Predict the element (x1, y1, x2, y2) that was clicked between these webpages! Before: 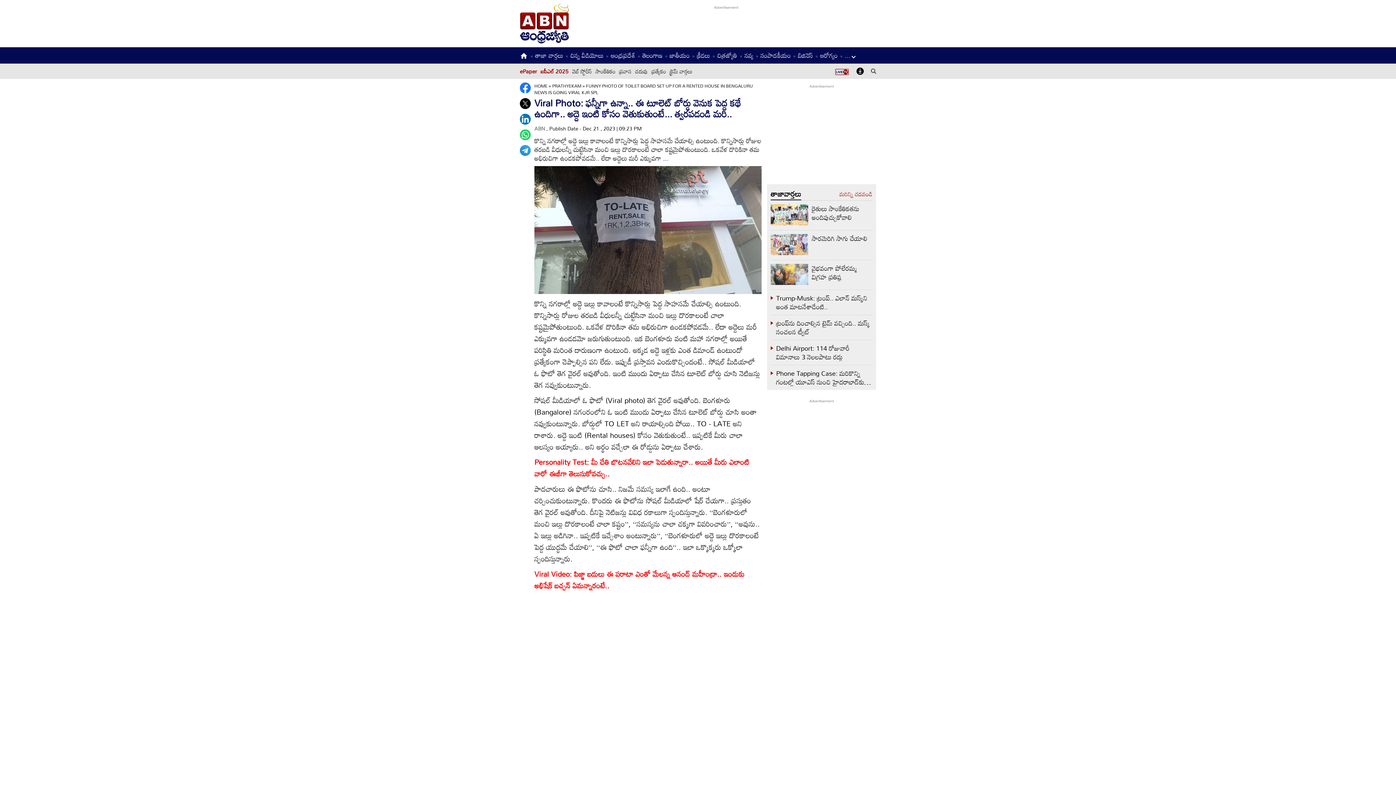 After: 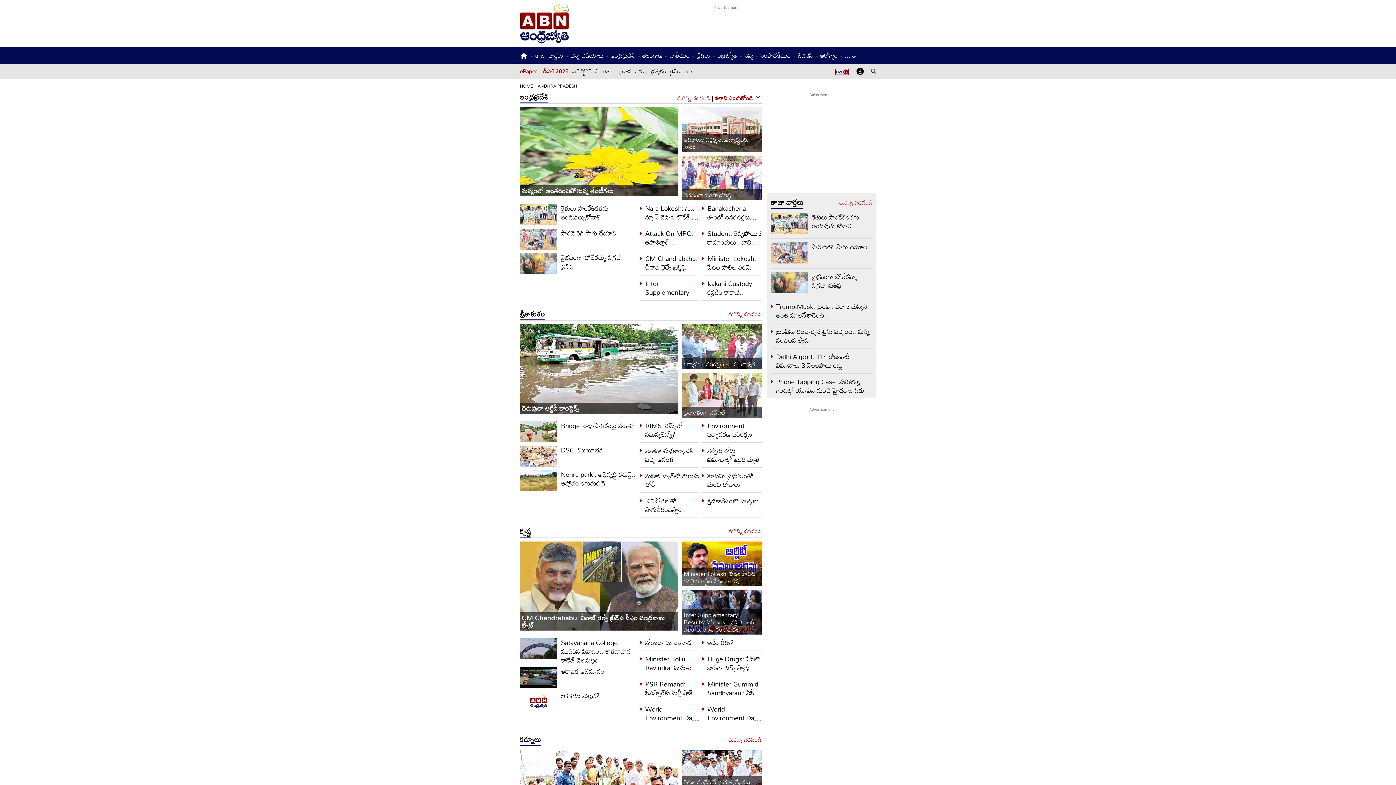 Action: bbox: (610, 49, 635, 61) label: ఆంధ్రప్రదేశ్